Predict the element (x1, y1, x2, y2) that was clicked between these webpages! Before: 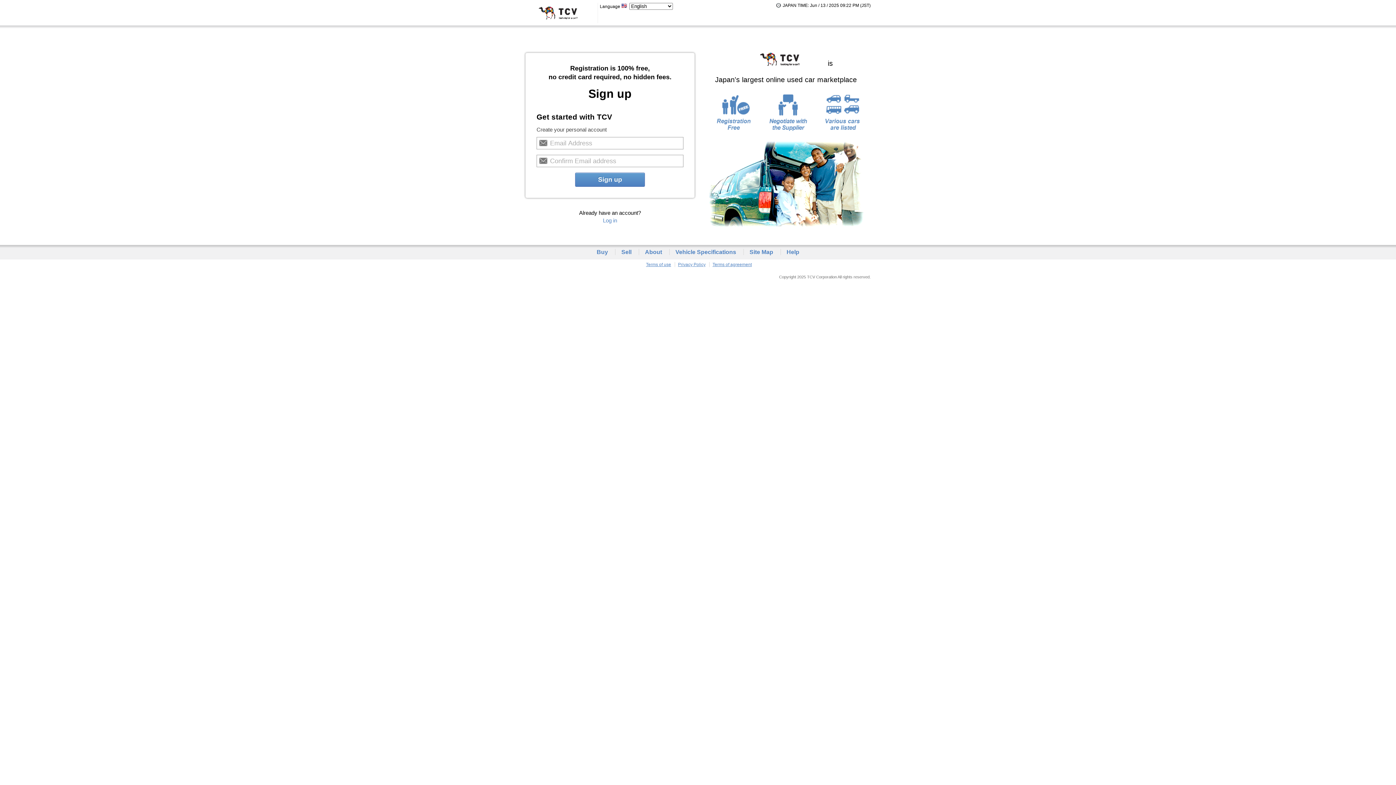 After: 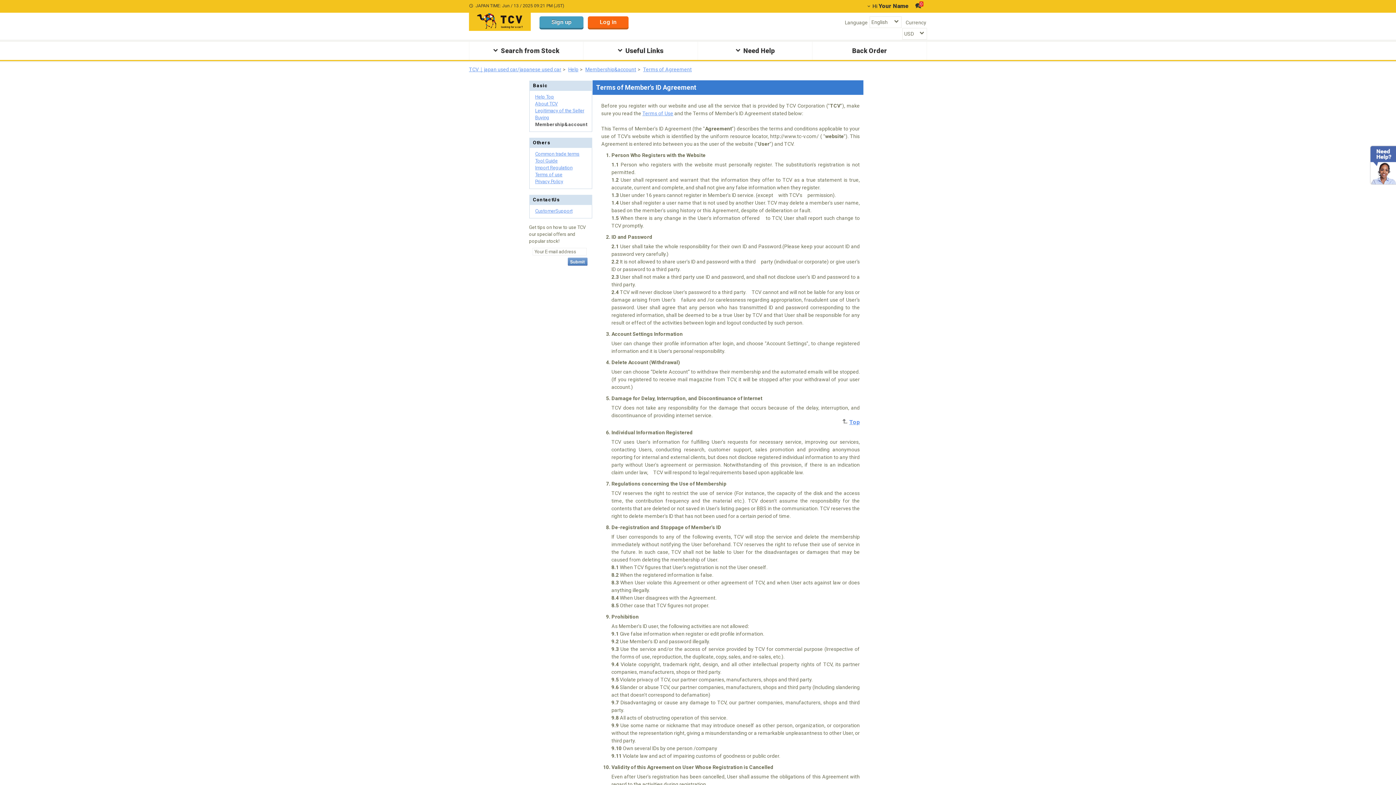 Action: label: Terms of agreement bbox: (710, 262, 752, 267)